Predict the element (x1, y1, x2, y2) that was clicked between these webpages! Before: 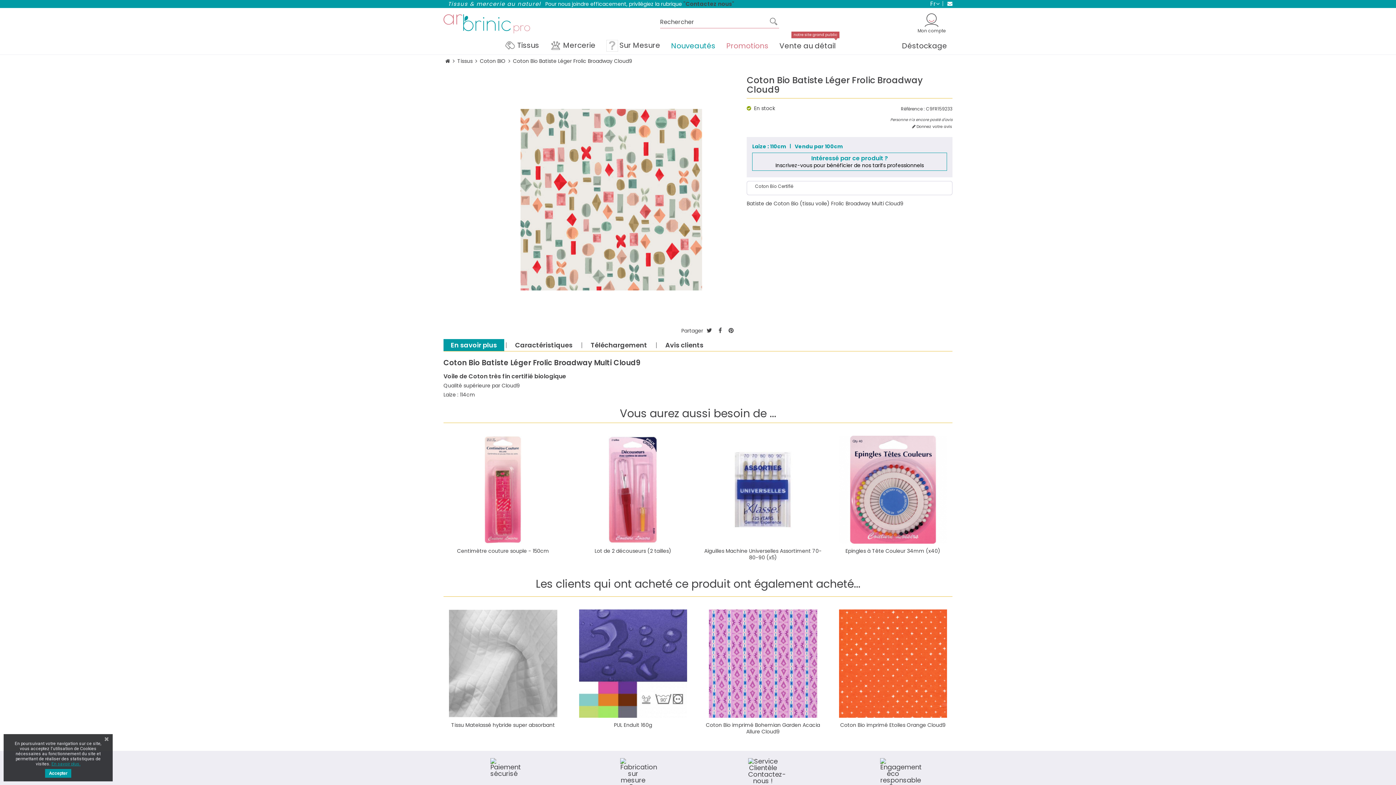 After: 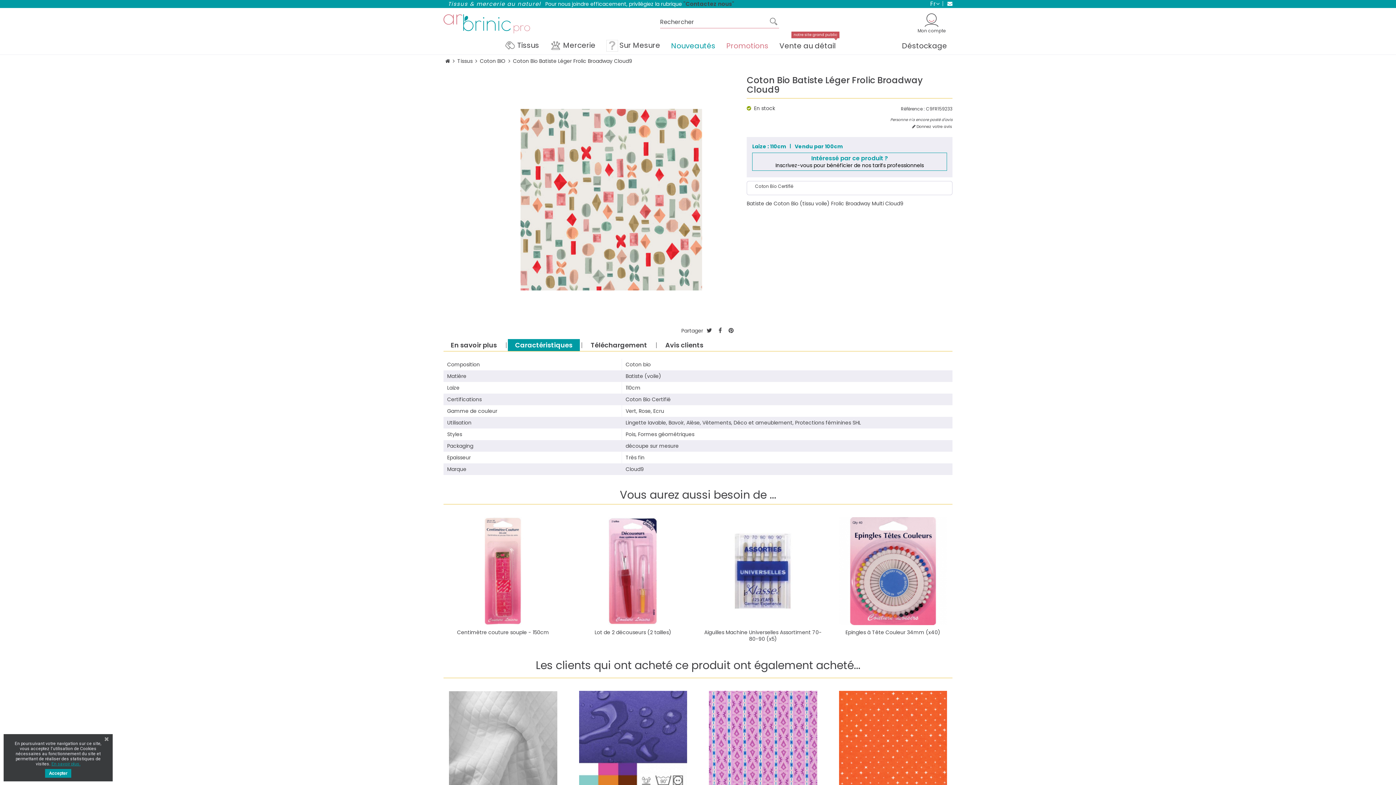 Action: bbox: (508, 339, 580, 351) label: Caractéristiques